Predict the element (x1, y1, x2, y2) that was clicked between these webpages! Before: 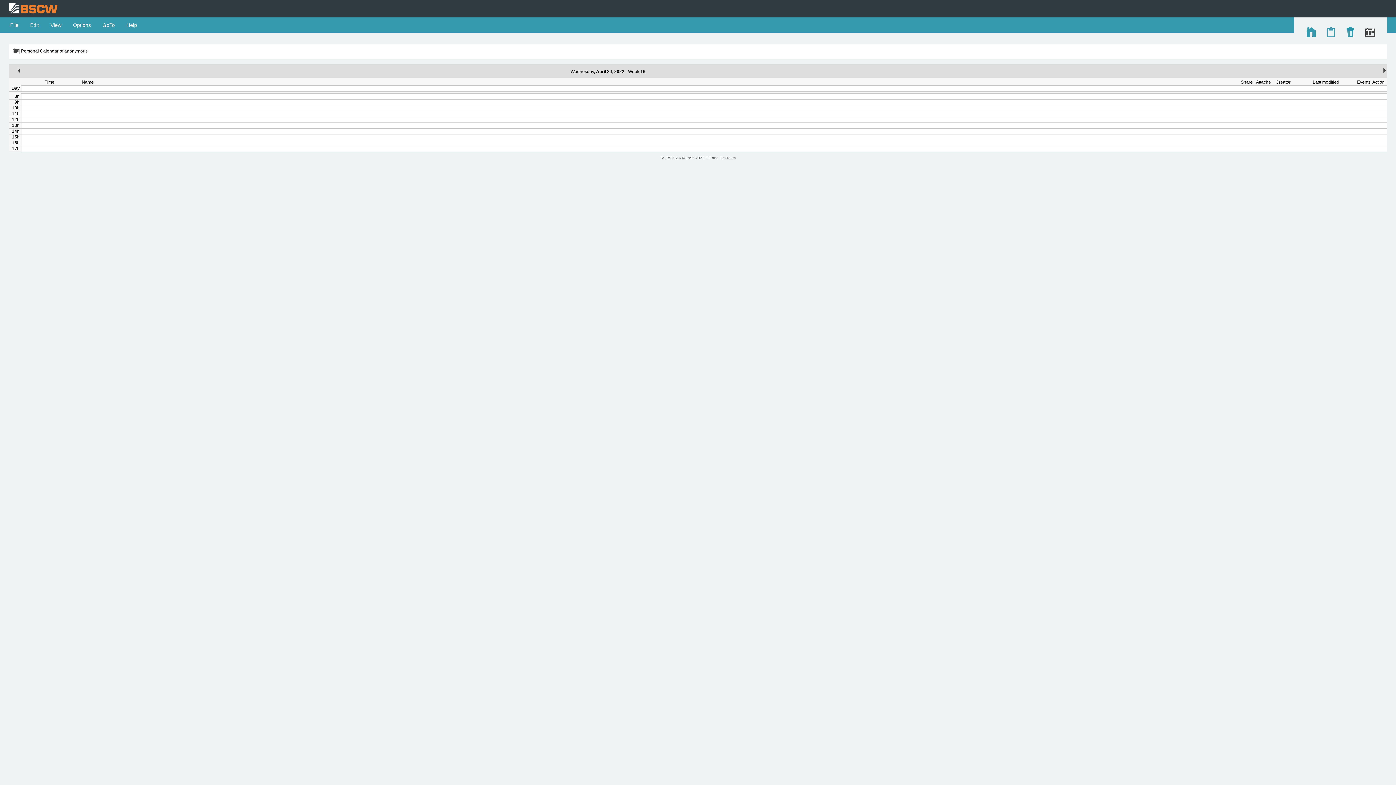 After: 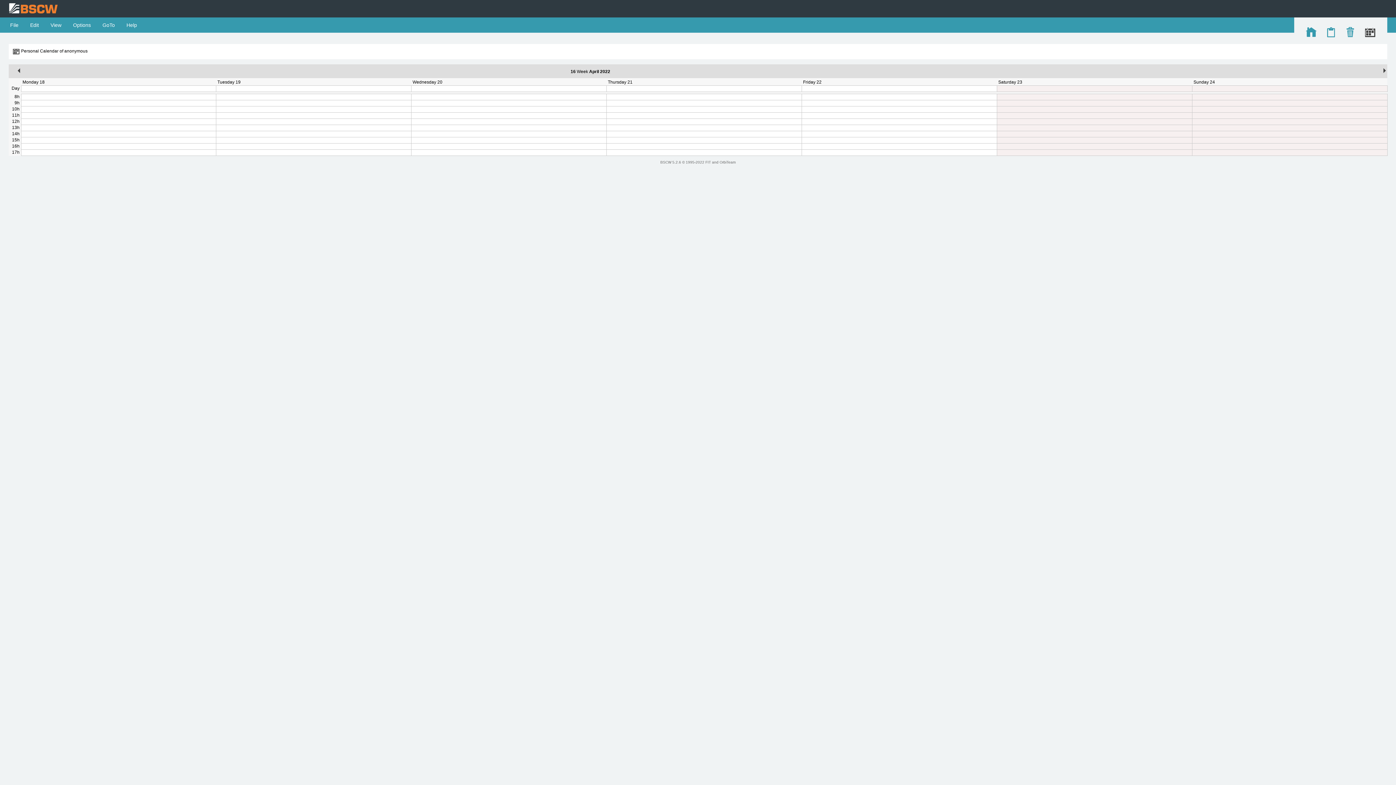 Action: label: 16 bbox: (640, 69, 645, 74)